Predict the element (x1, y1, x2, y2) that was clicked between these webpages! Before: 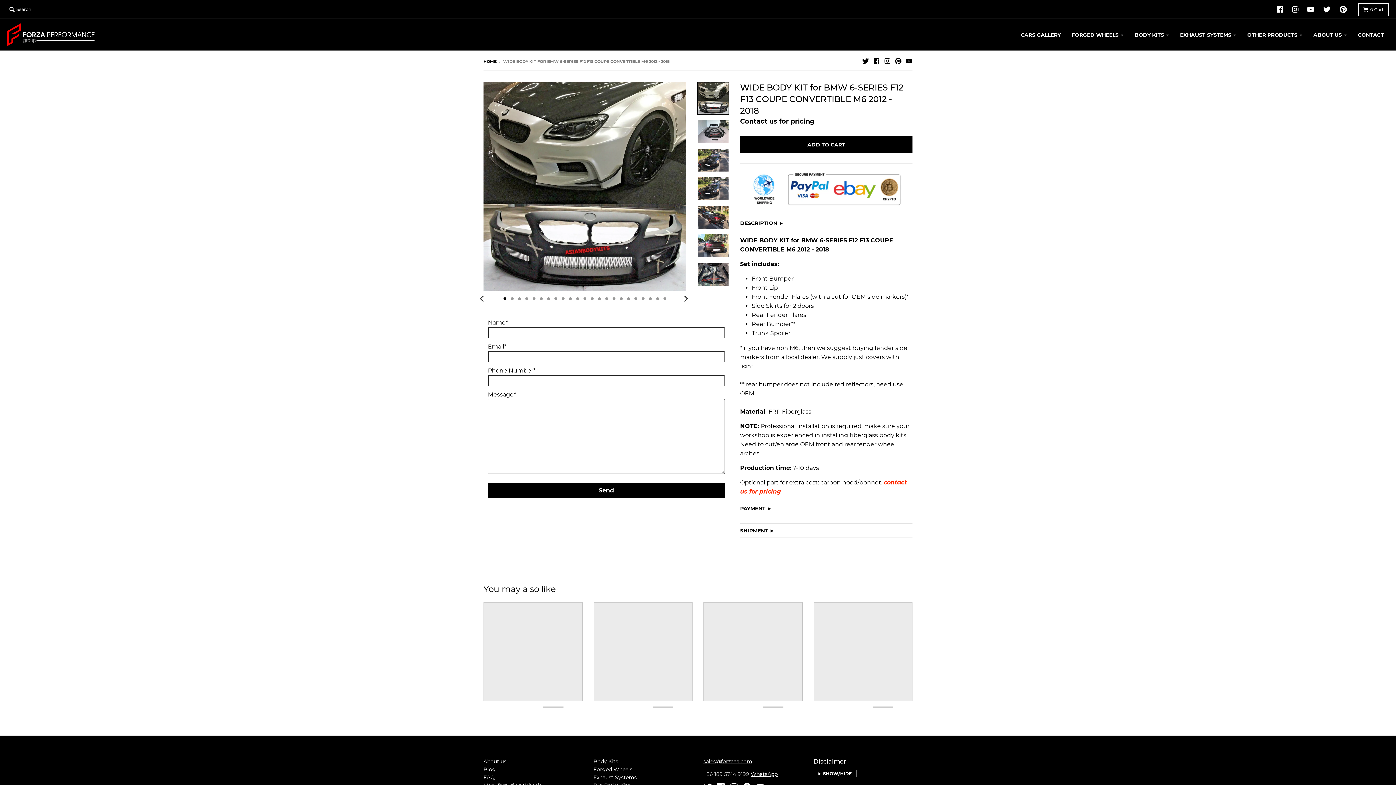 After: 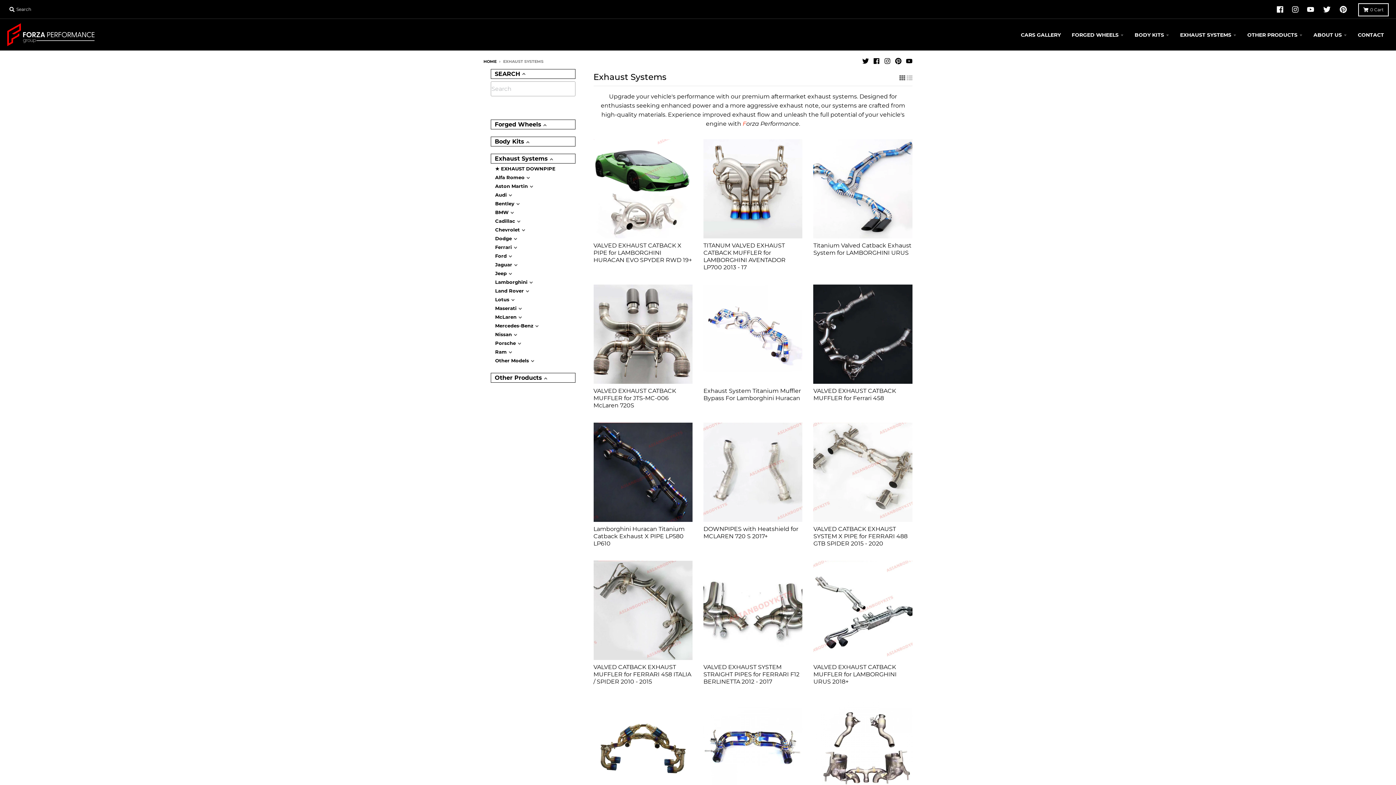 Action: bbox: (593, 774, 636, 781) label: Exhaust Systems